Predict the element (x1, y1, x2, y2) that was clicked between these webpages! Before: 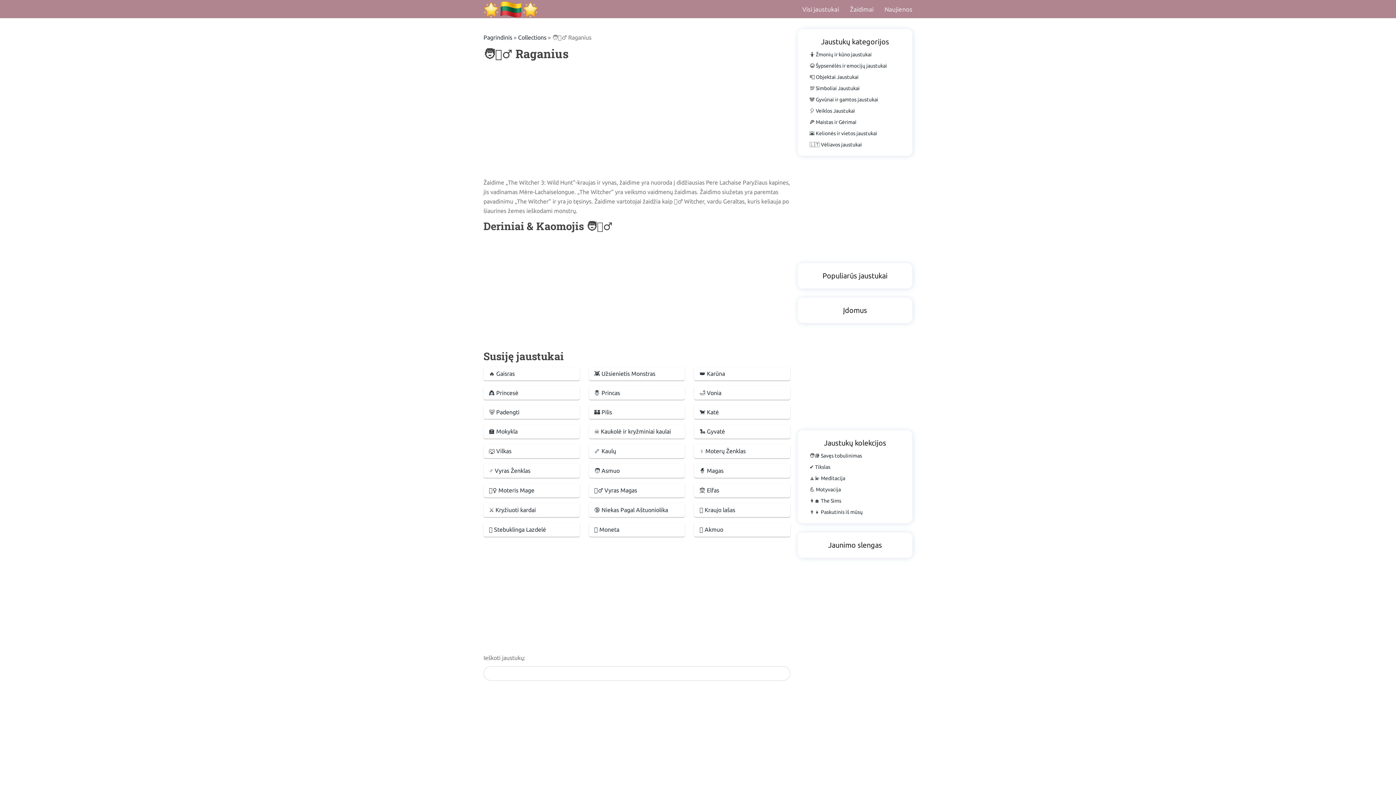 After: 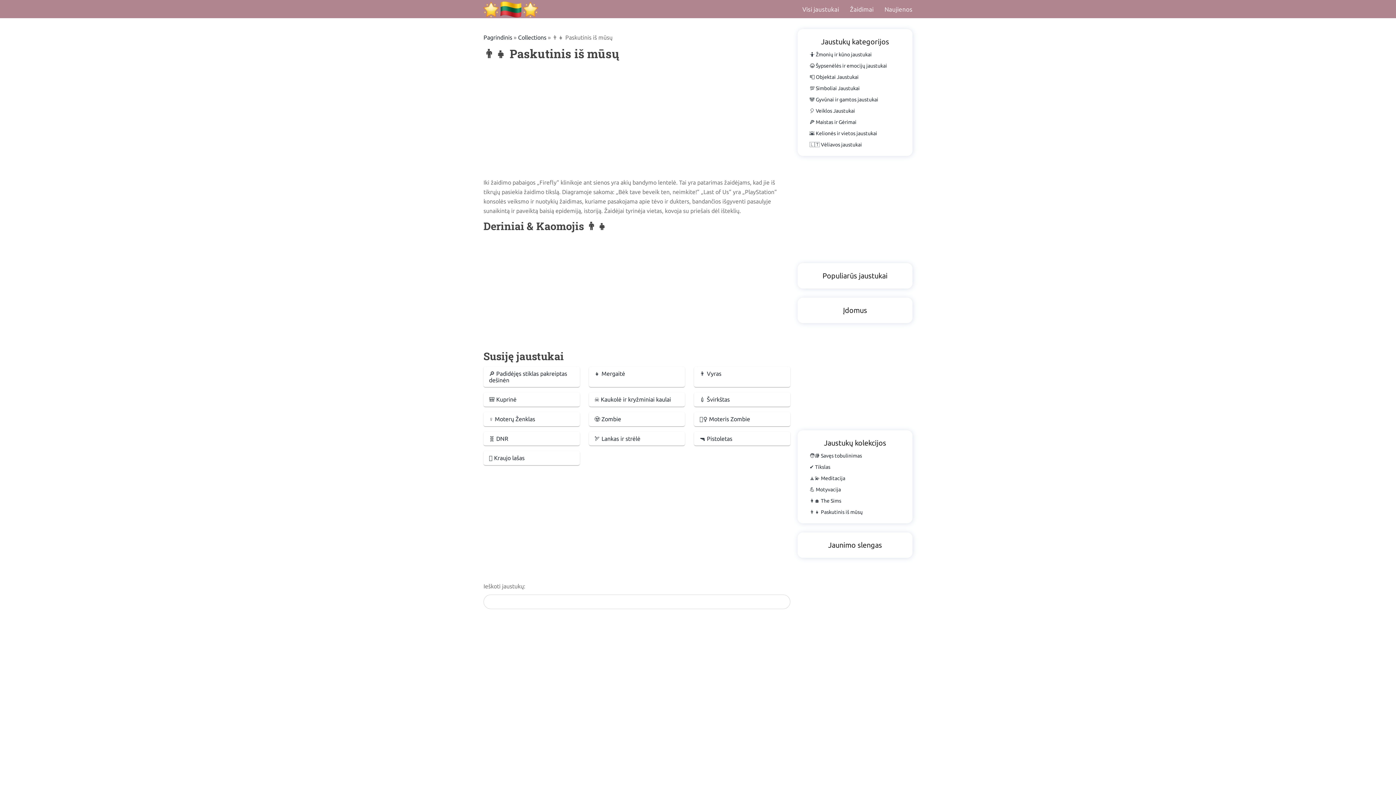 Action: bbox: (809, 509, 862, 515) label: 👨👧 Paskutinis iš mūsų